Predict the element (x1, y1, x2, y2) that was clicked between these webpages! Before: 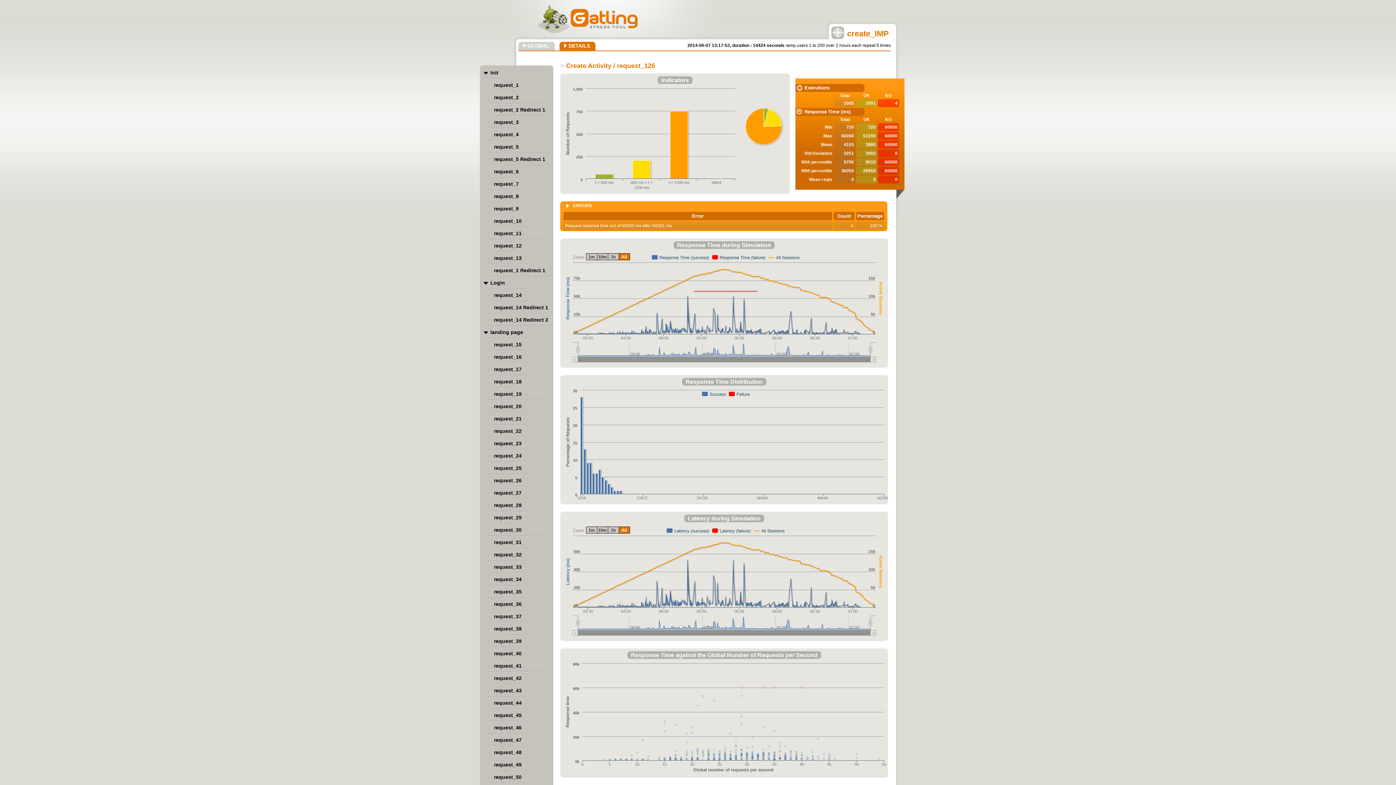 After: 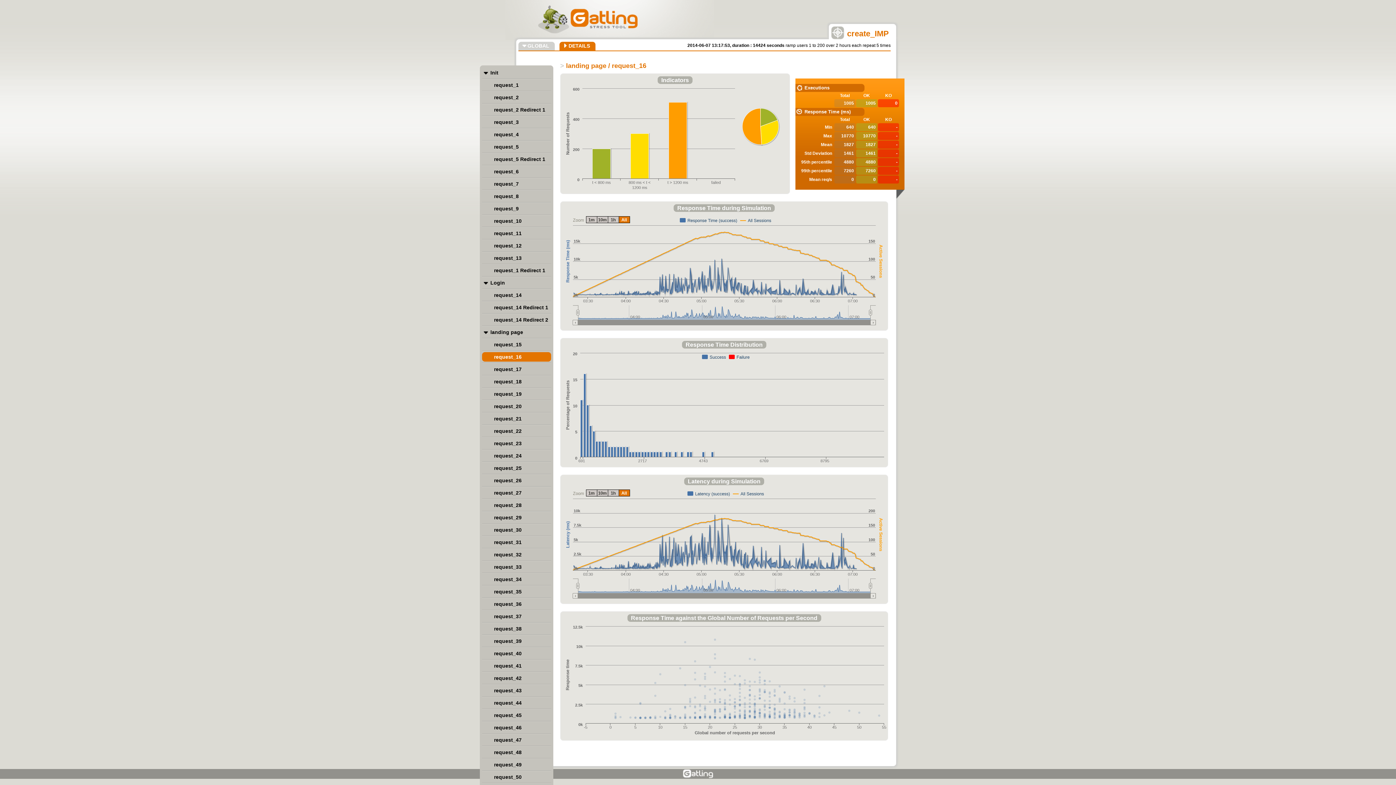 Action: bbox: (494, 354, 521, 360) label: request_16